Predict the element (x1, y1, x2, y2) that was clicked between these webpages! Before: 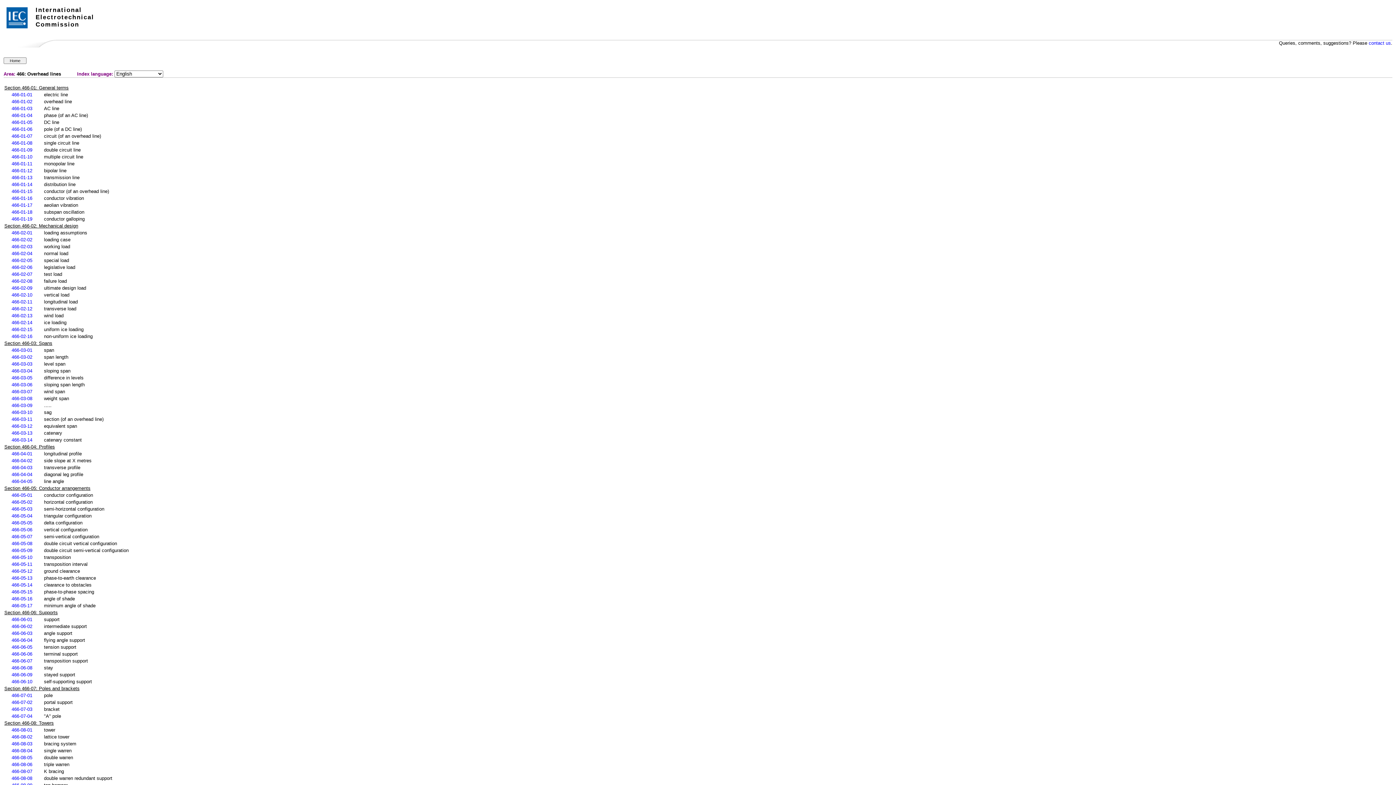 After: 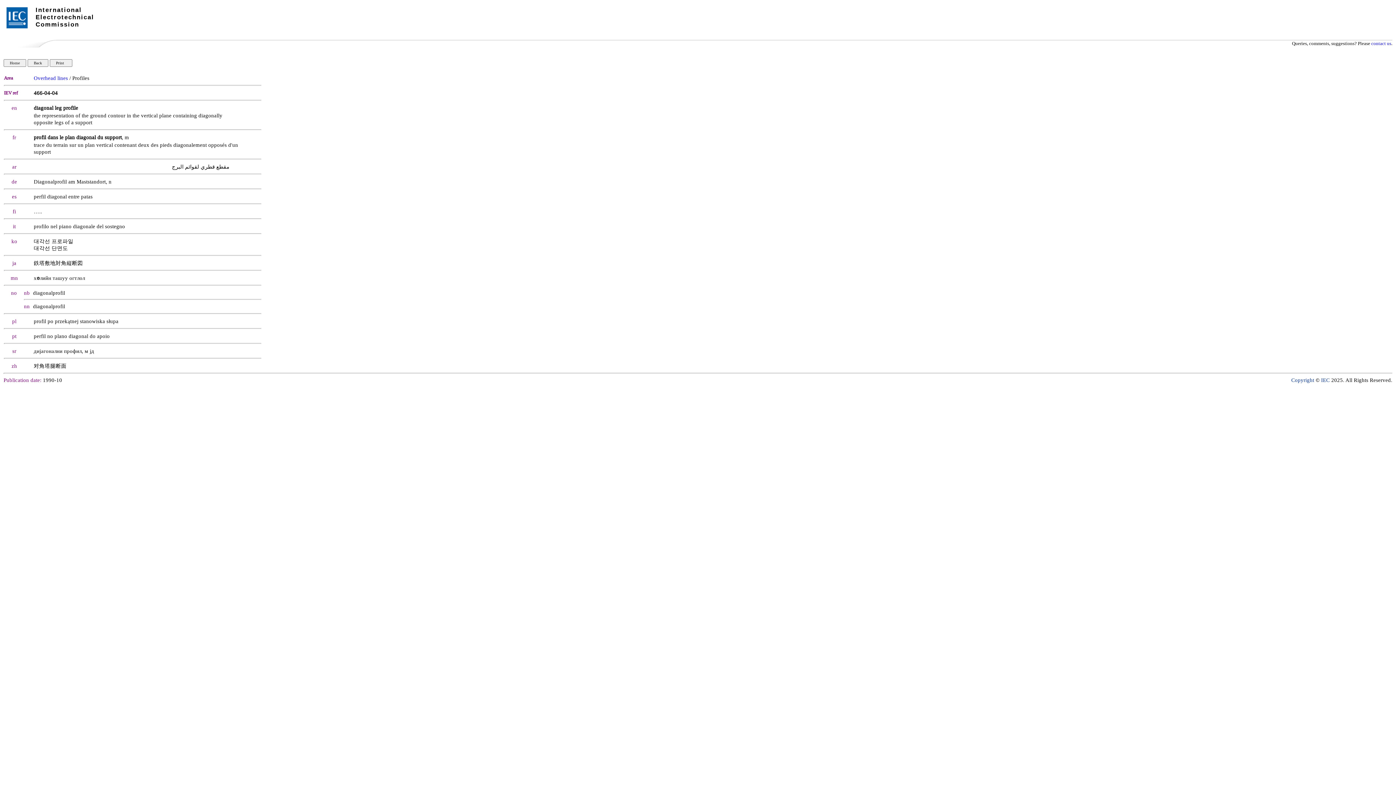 Action: label: 466-04-04 bbox: (11, 472, 32, 477)